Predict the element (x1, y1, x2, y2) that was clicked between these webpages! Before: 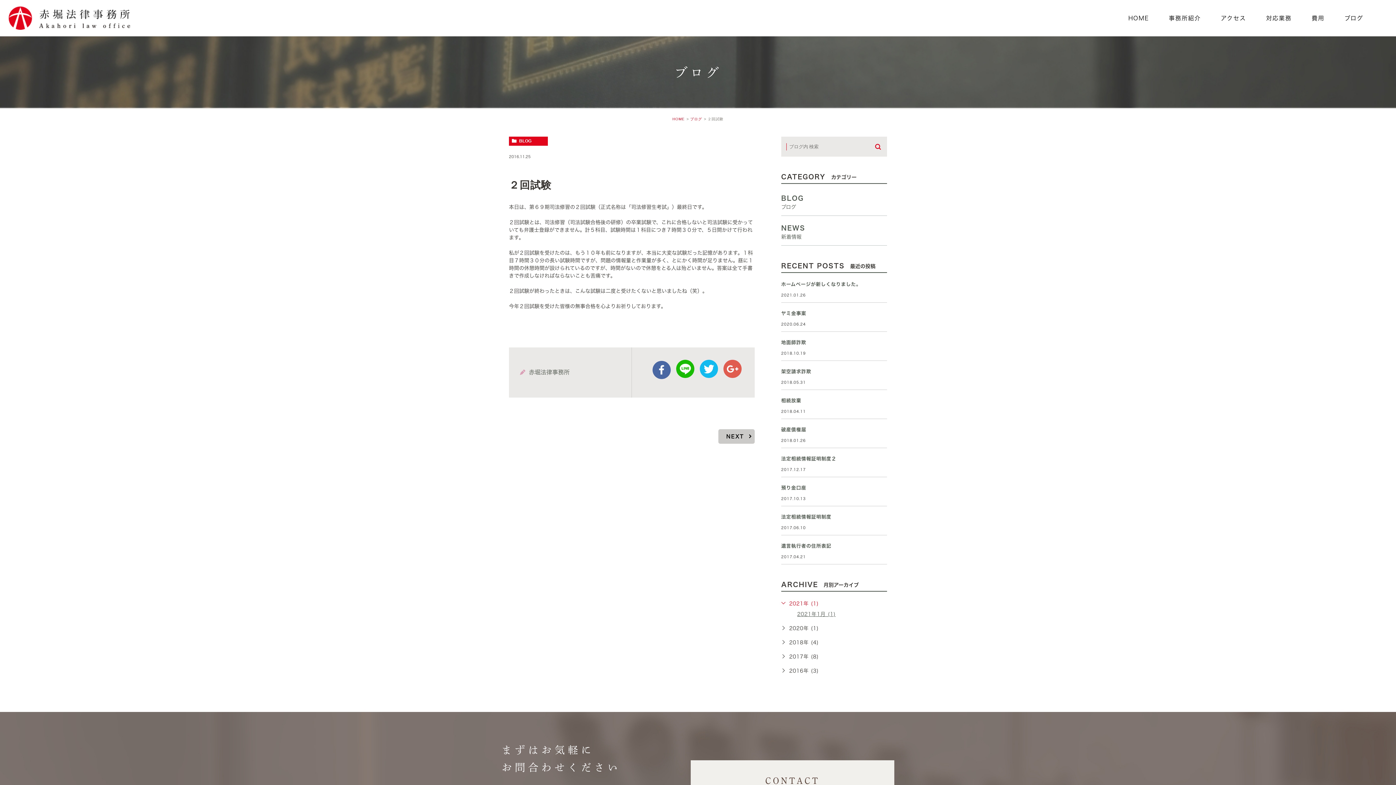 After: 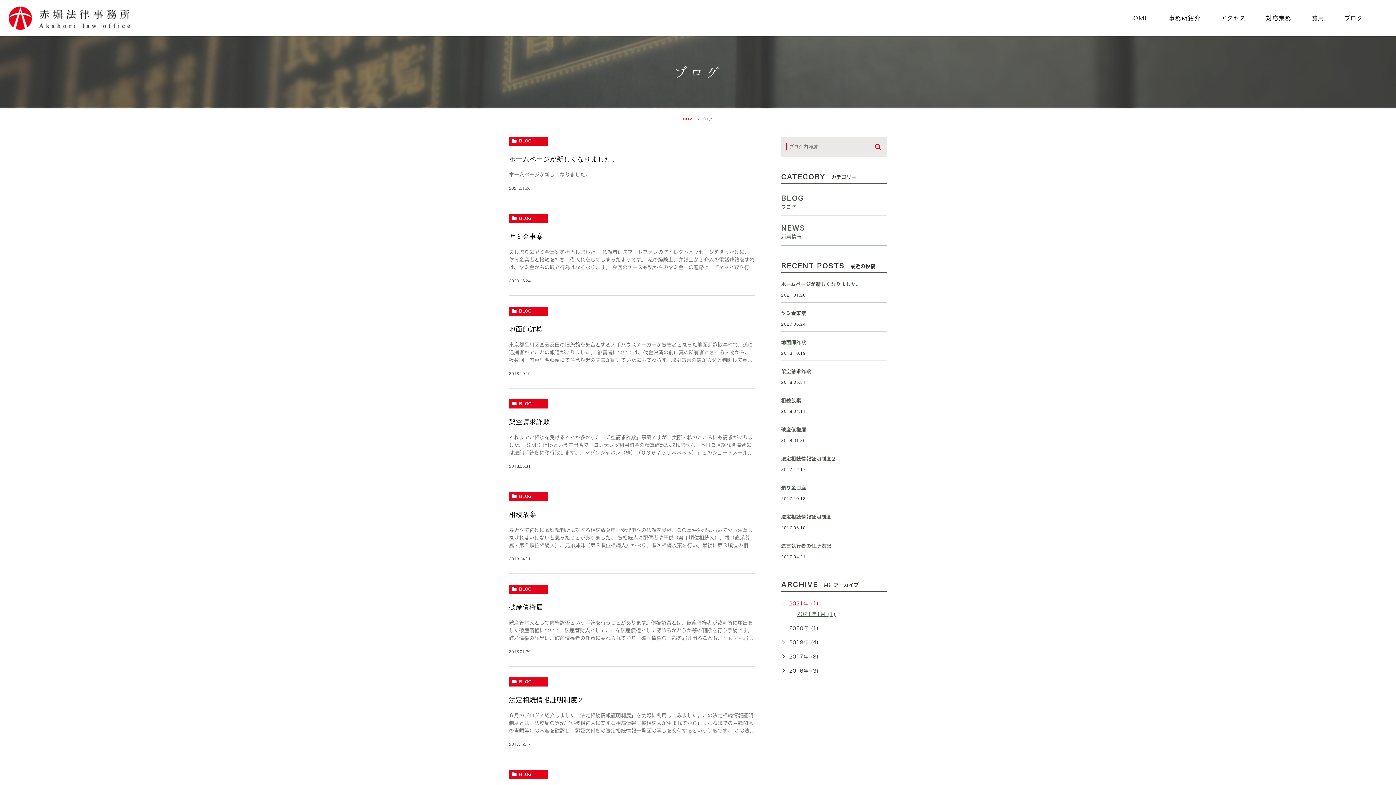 Action: bbox: (690, 117, 702, 121) label: ブログ